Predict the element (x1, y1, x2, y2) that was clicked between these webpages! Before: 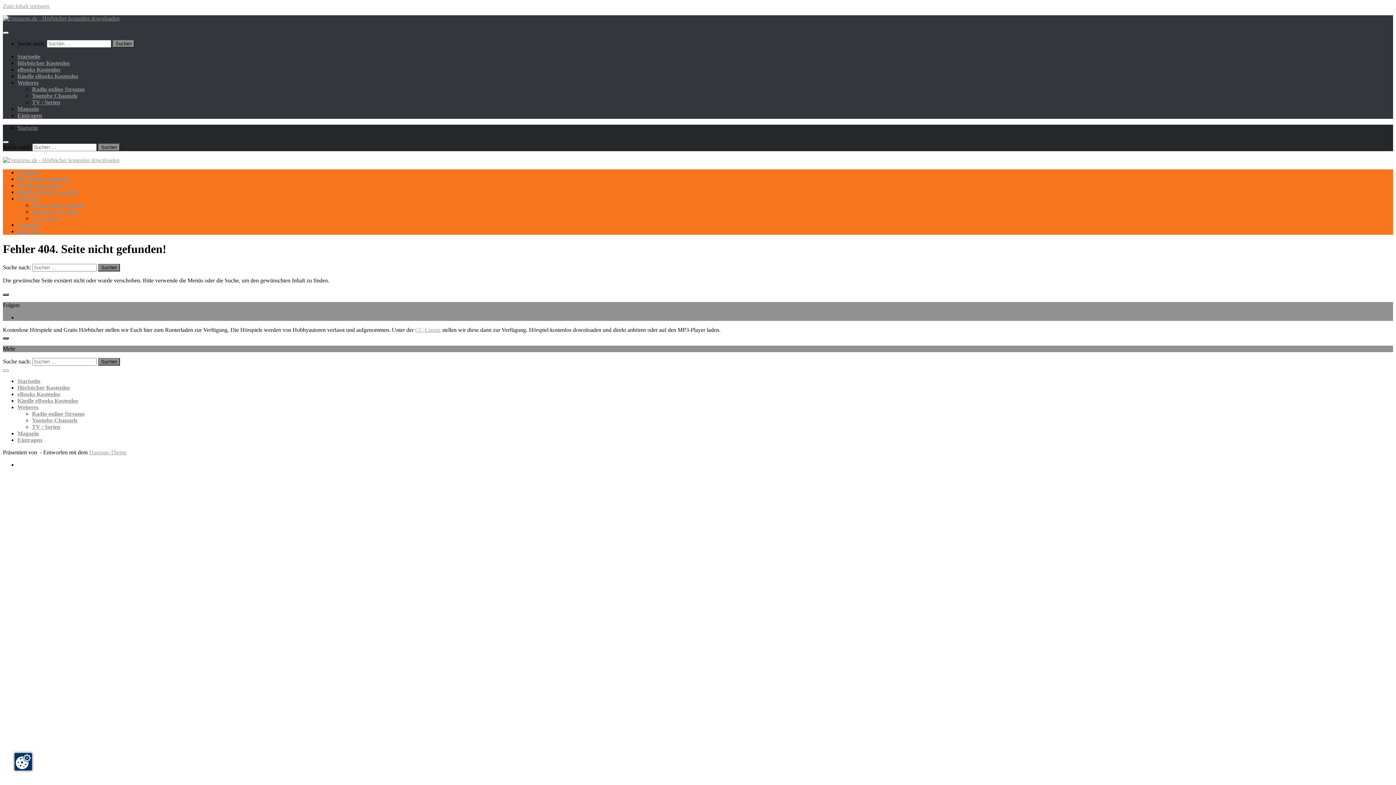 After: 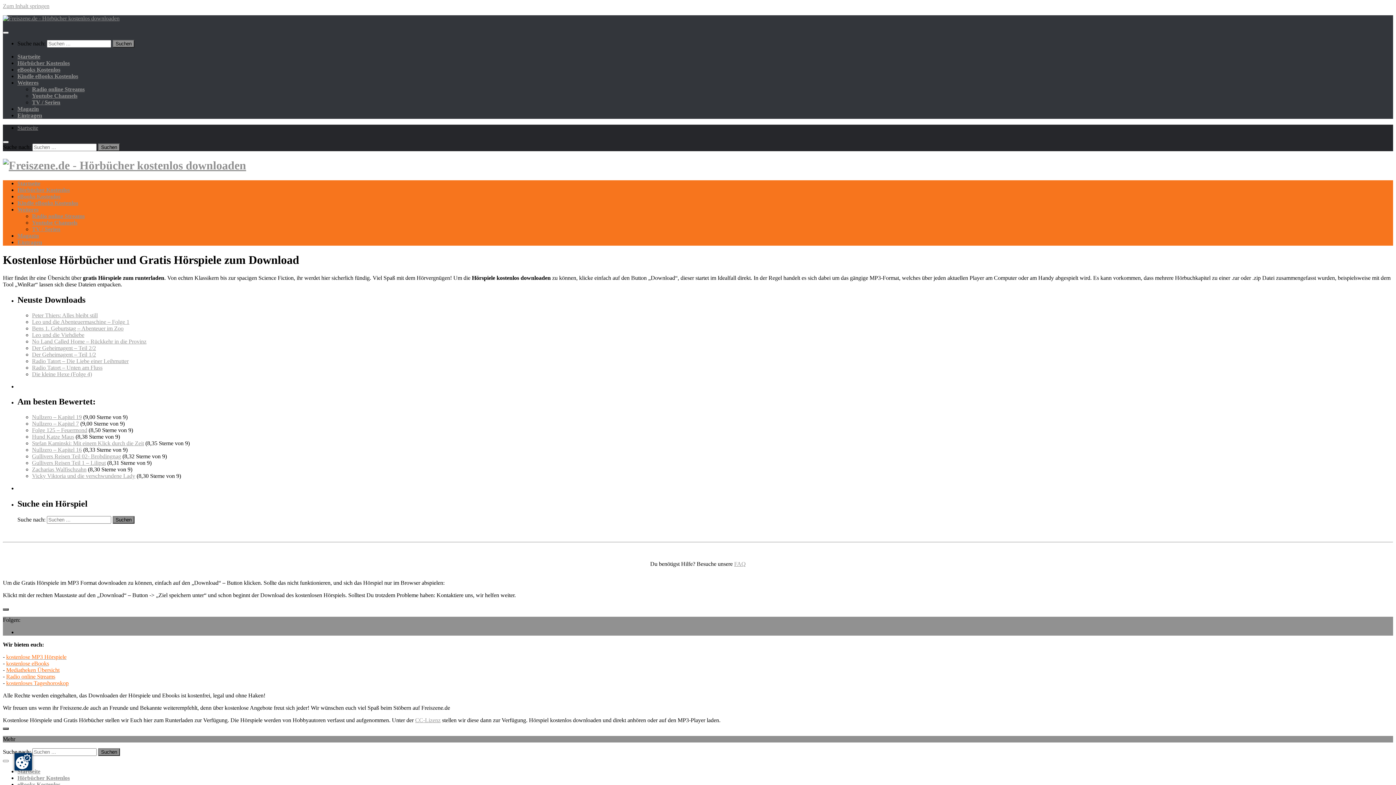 Action: label: Hörbücher Kostenlos bbox: (17, 60, 69, 66)